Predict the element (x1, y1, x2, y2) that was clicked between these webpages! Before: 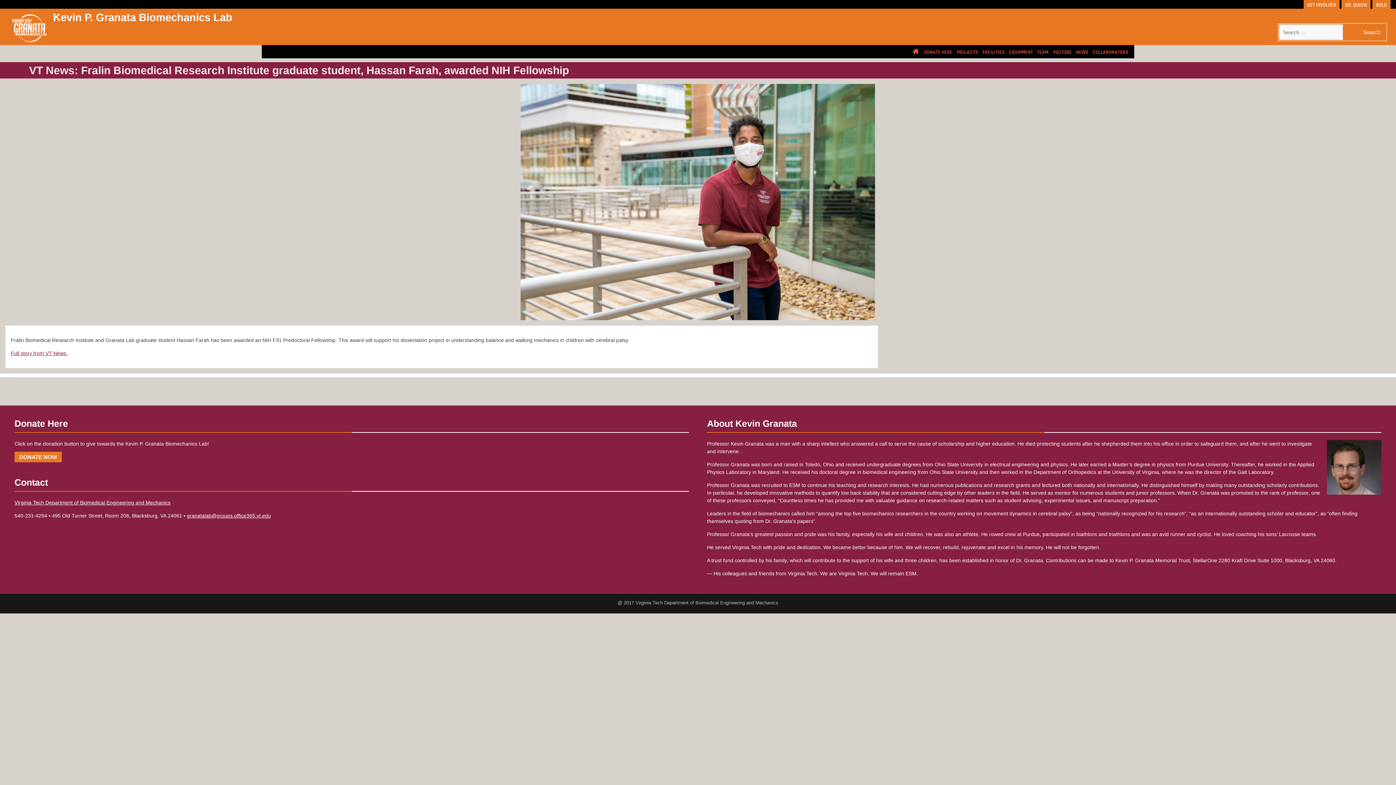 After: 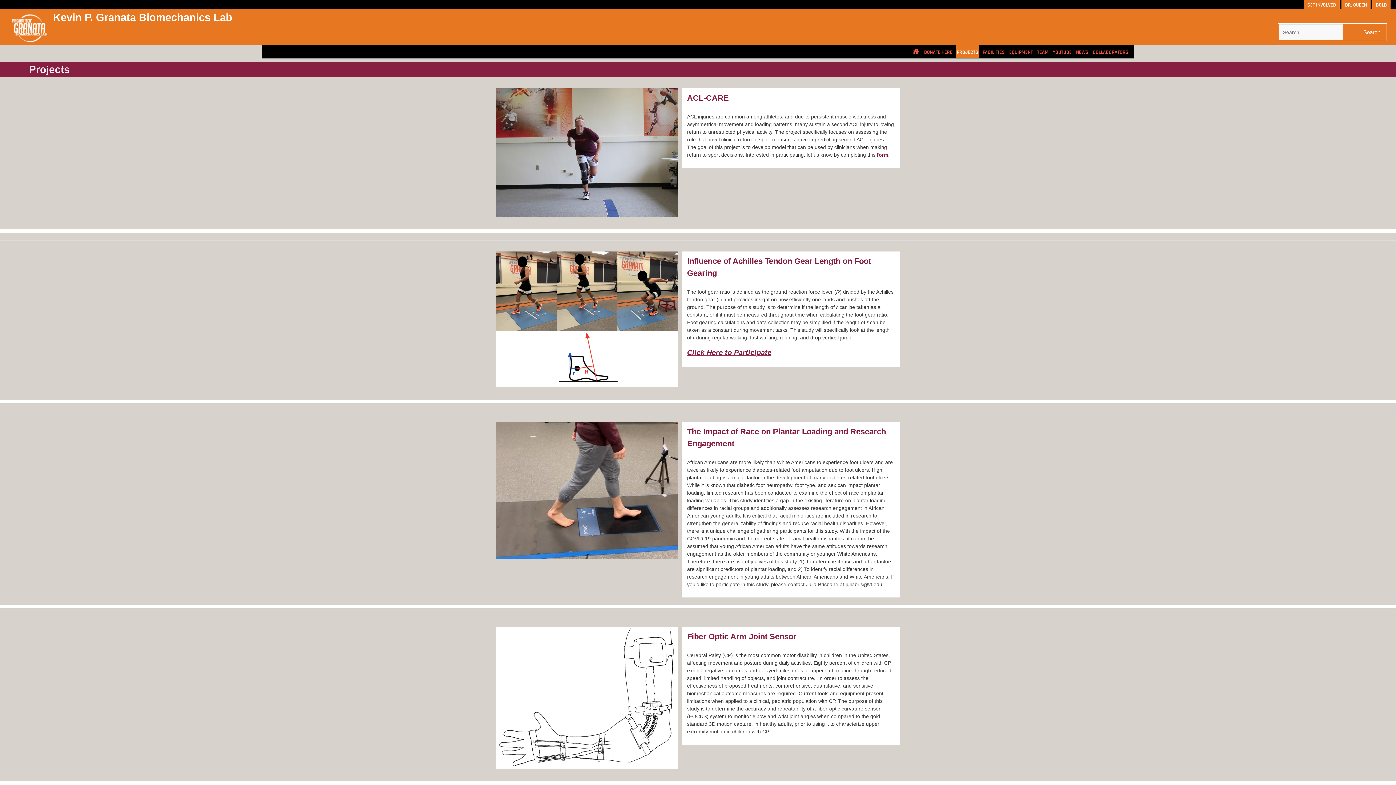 Action: bbox: (956, 45, 979, 58) label: Projects